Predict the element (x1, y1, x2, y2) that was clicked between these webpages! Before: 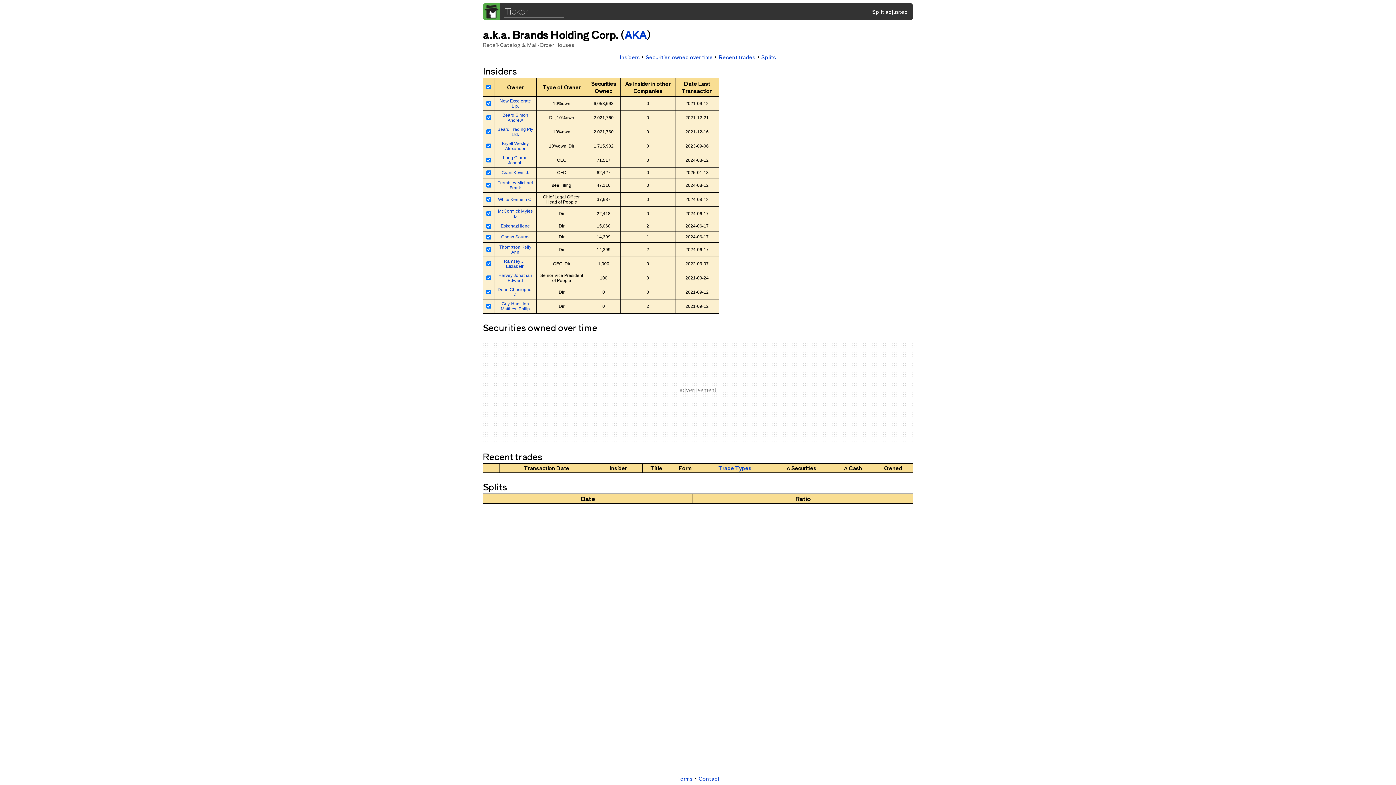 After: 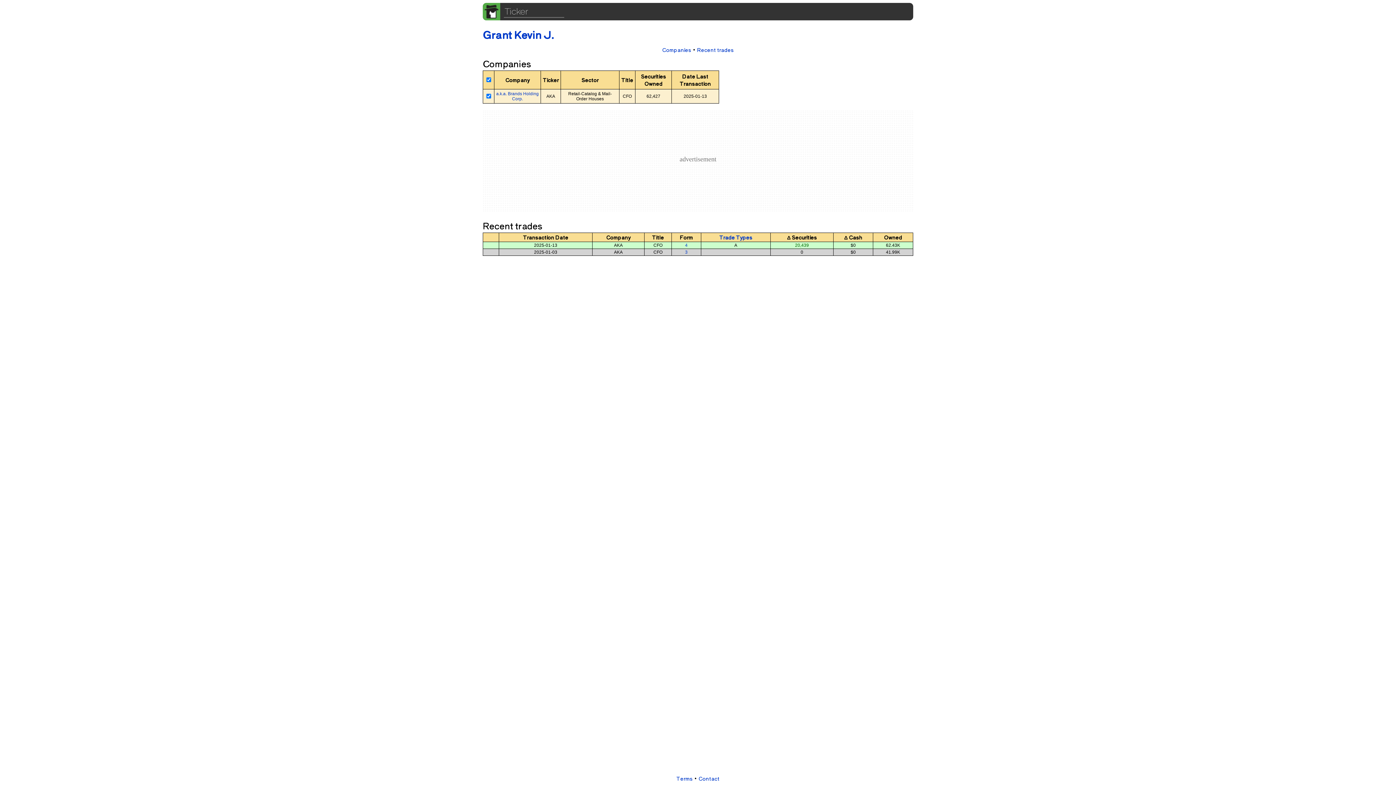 Action: bbox: (501, 170, 529, 175) label: Grant Kevin J.